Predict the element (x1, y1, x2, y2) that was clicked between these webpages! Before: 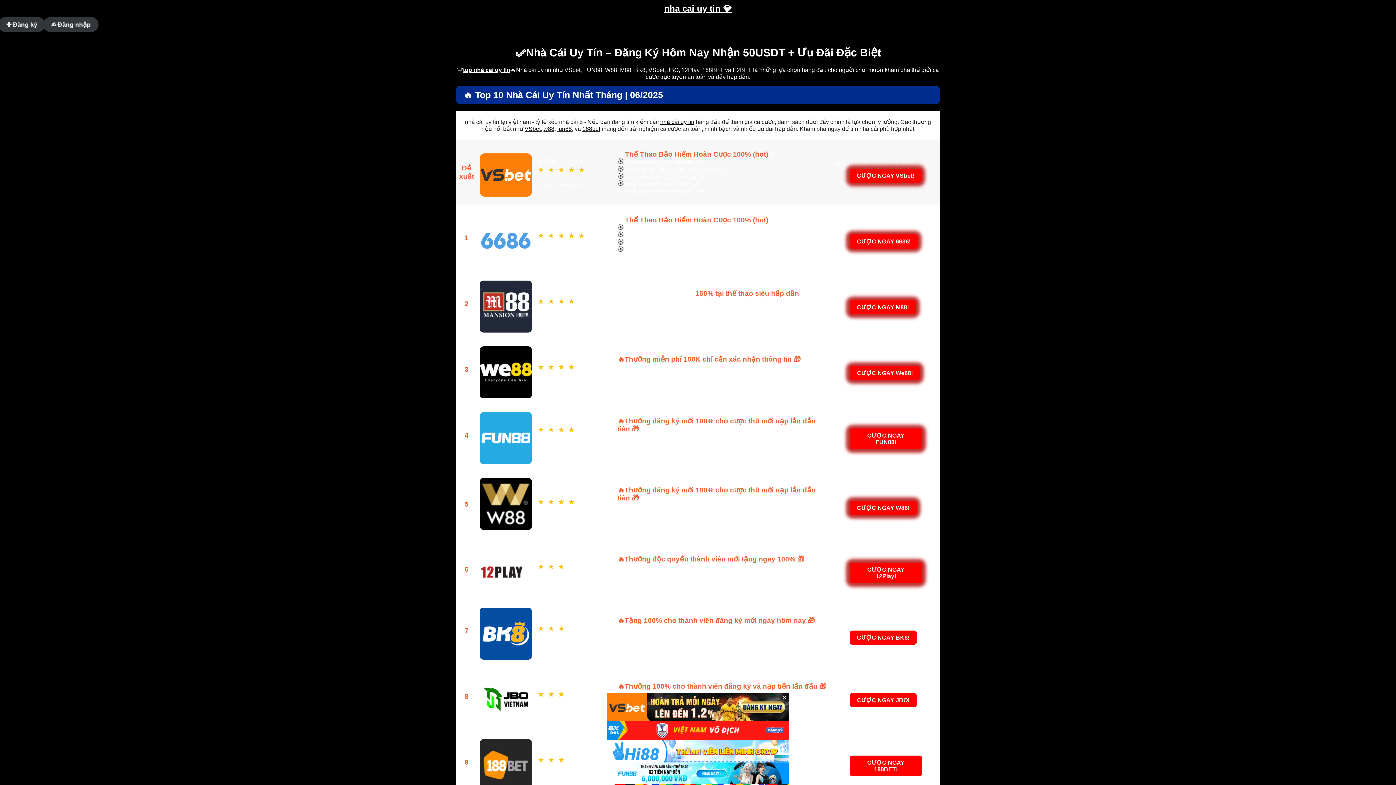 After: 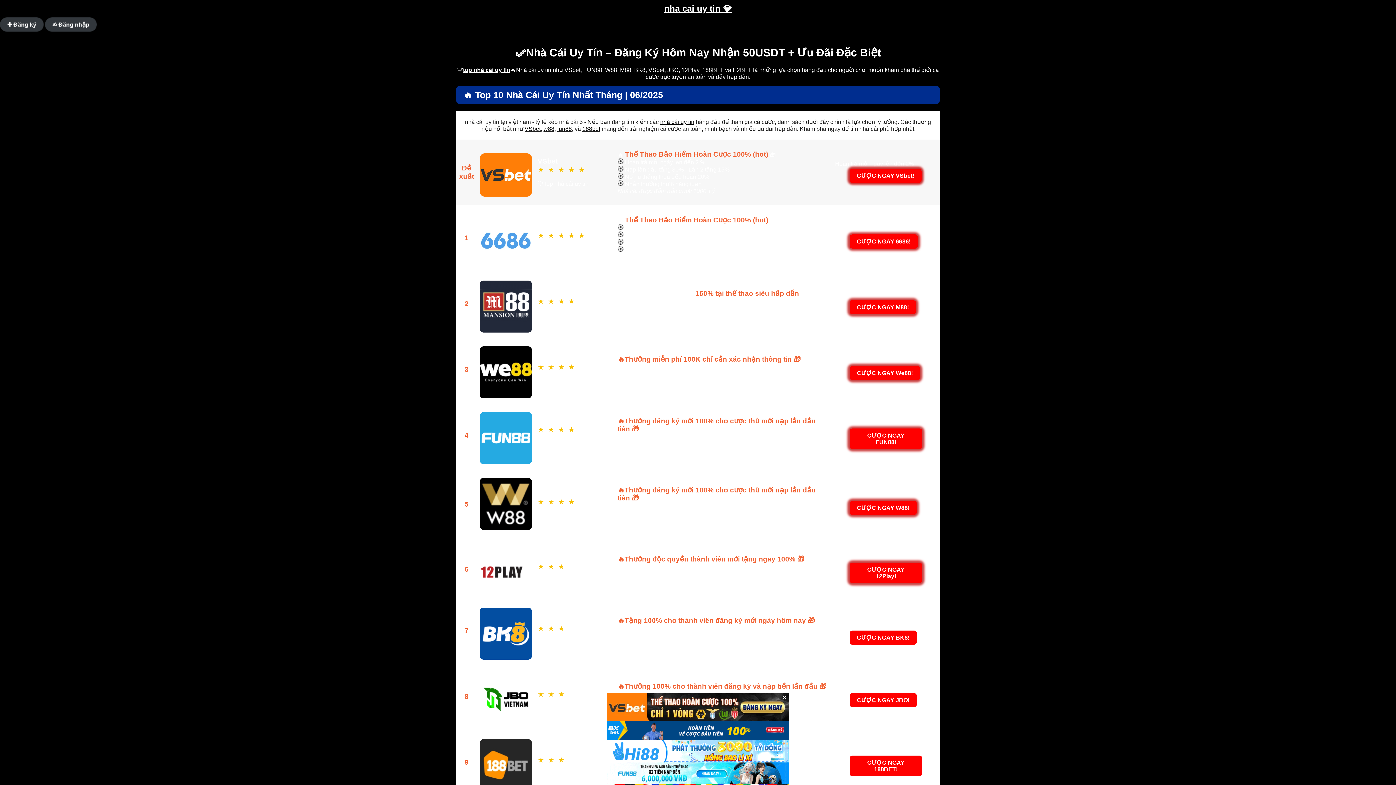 Action: label: VSbet bbox: (524, 125, 540, 132)